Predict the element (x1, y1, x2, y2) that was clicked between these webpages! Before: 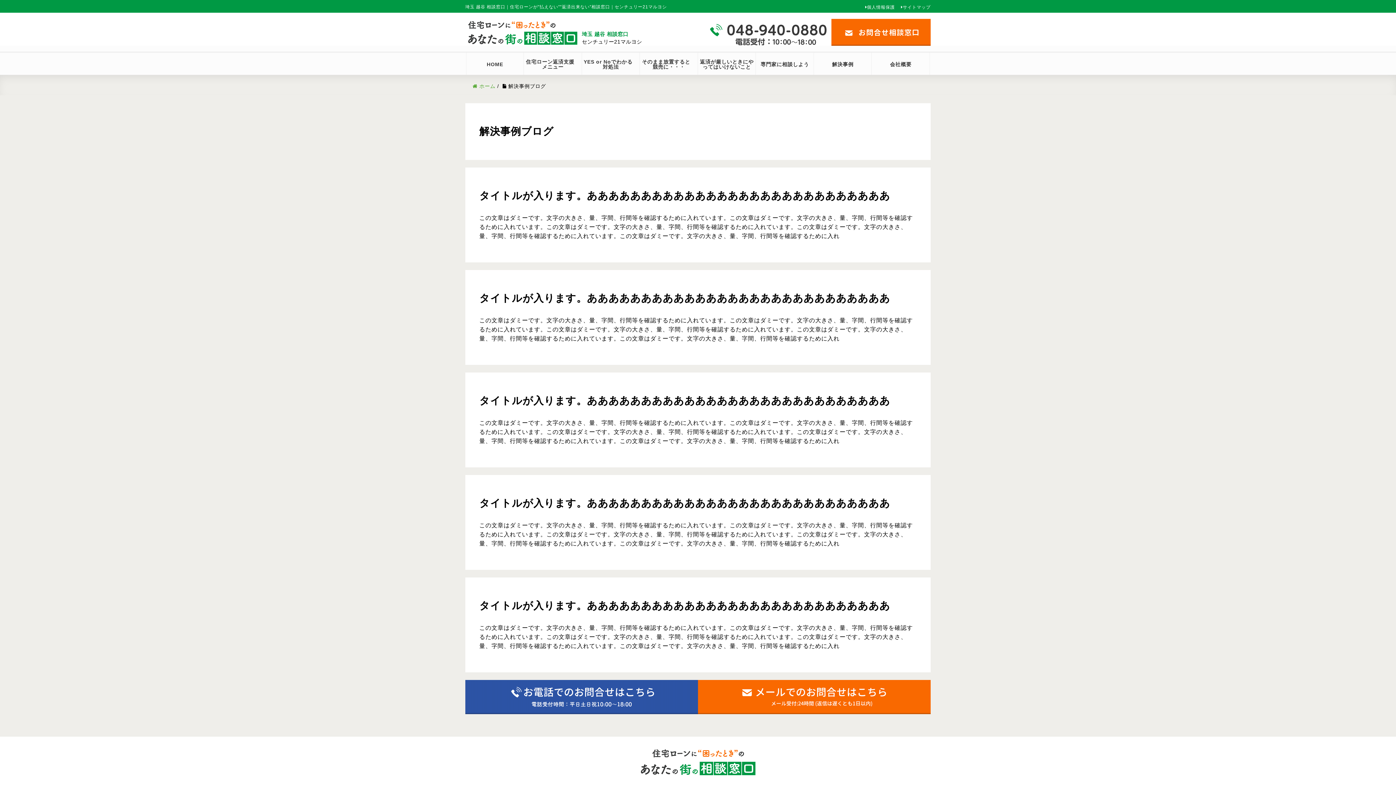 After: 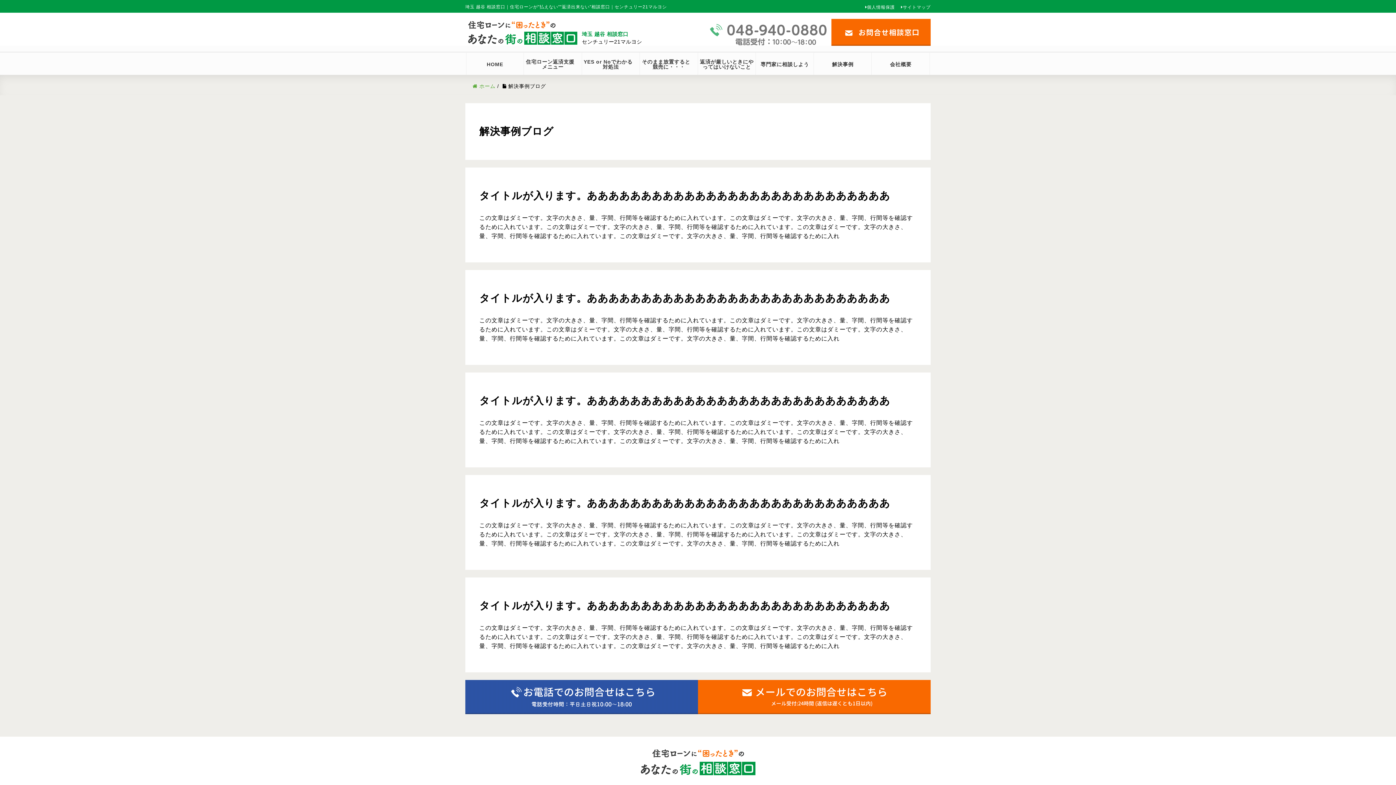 Action: bbox: (710, 38, 826, 44)